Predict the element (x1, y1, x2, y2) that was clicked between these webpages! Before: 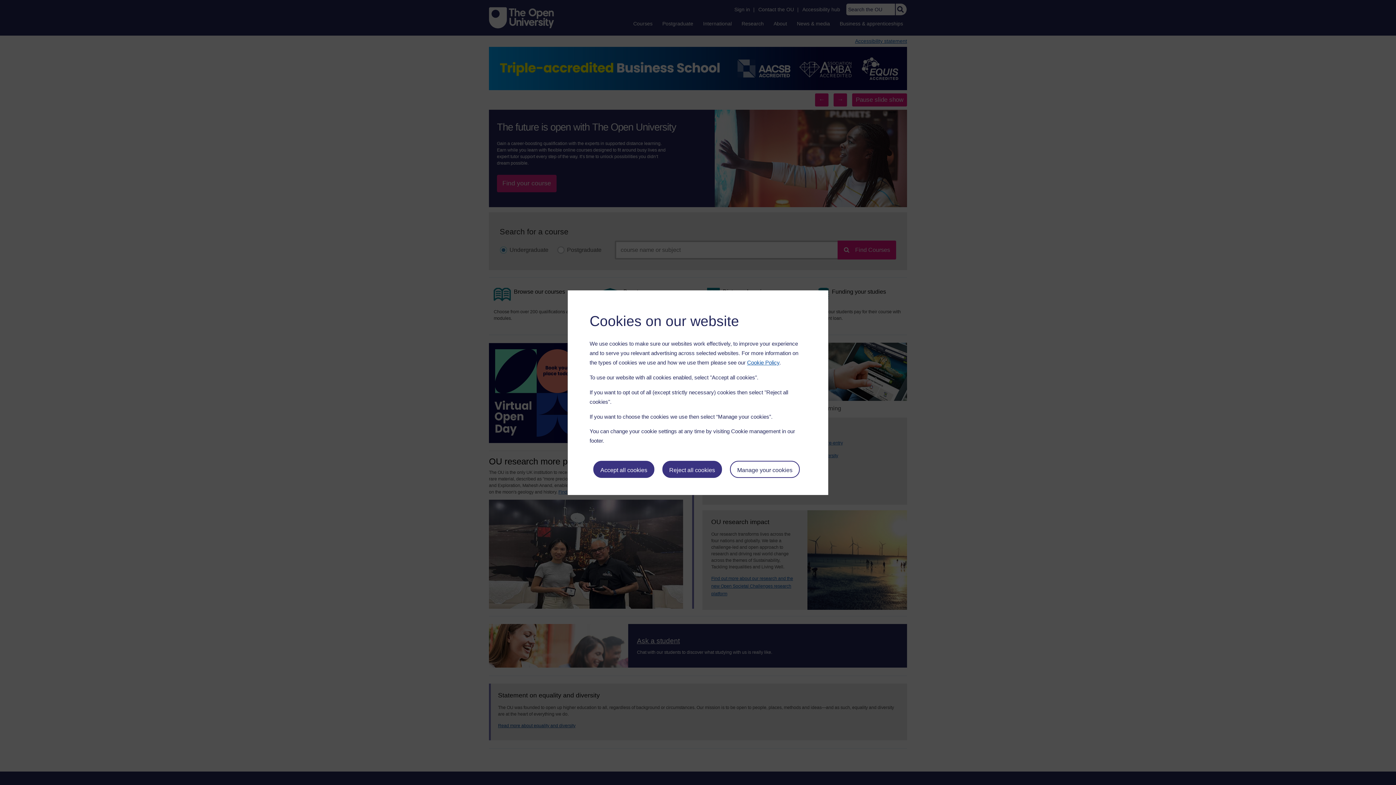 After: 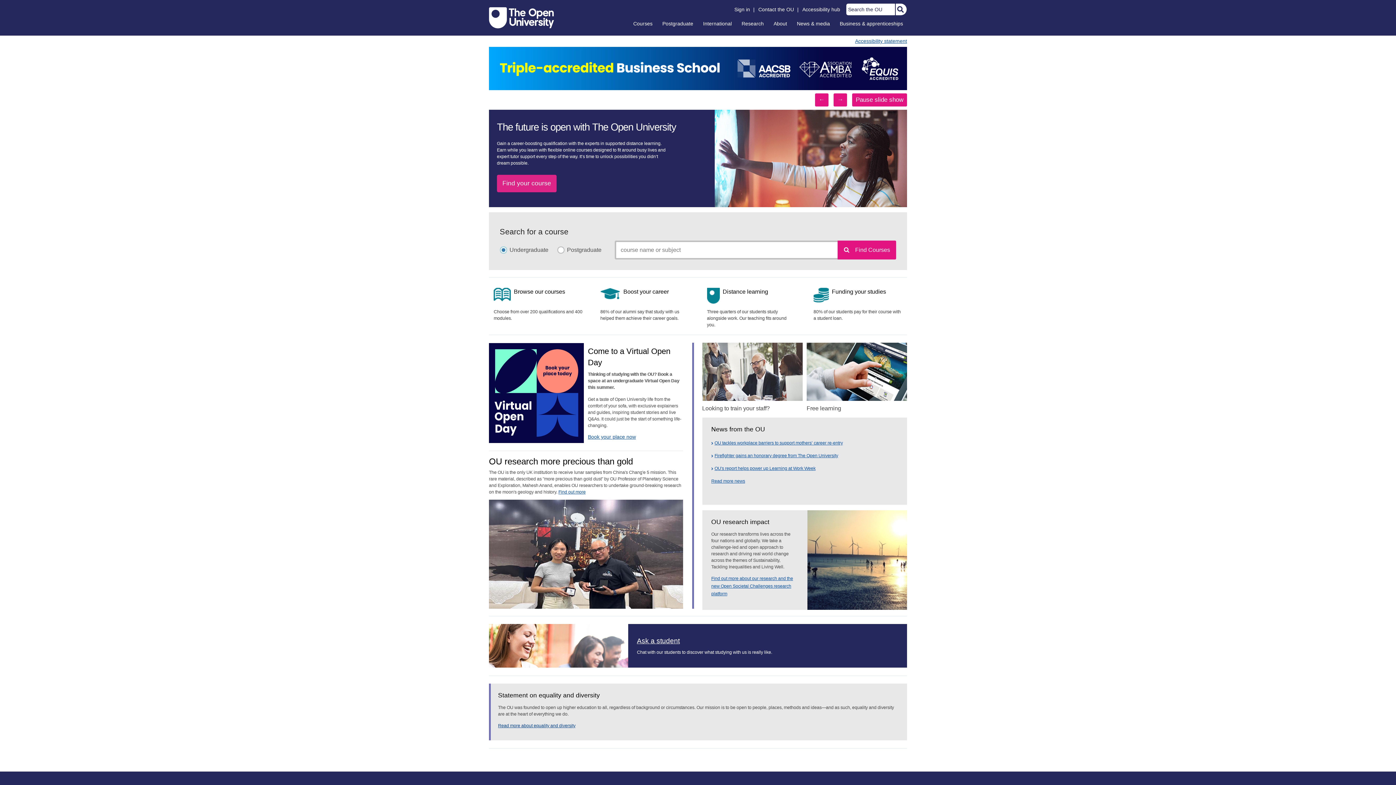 Action: bbox: (662, 461, 722, 478) label: Reject all cookies